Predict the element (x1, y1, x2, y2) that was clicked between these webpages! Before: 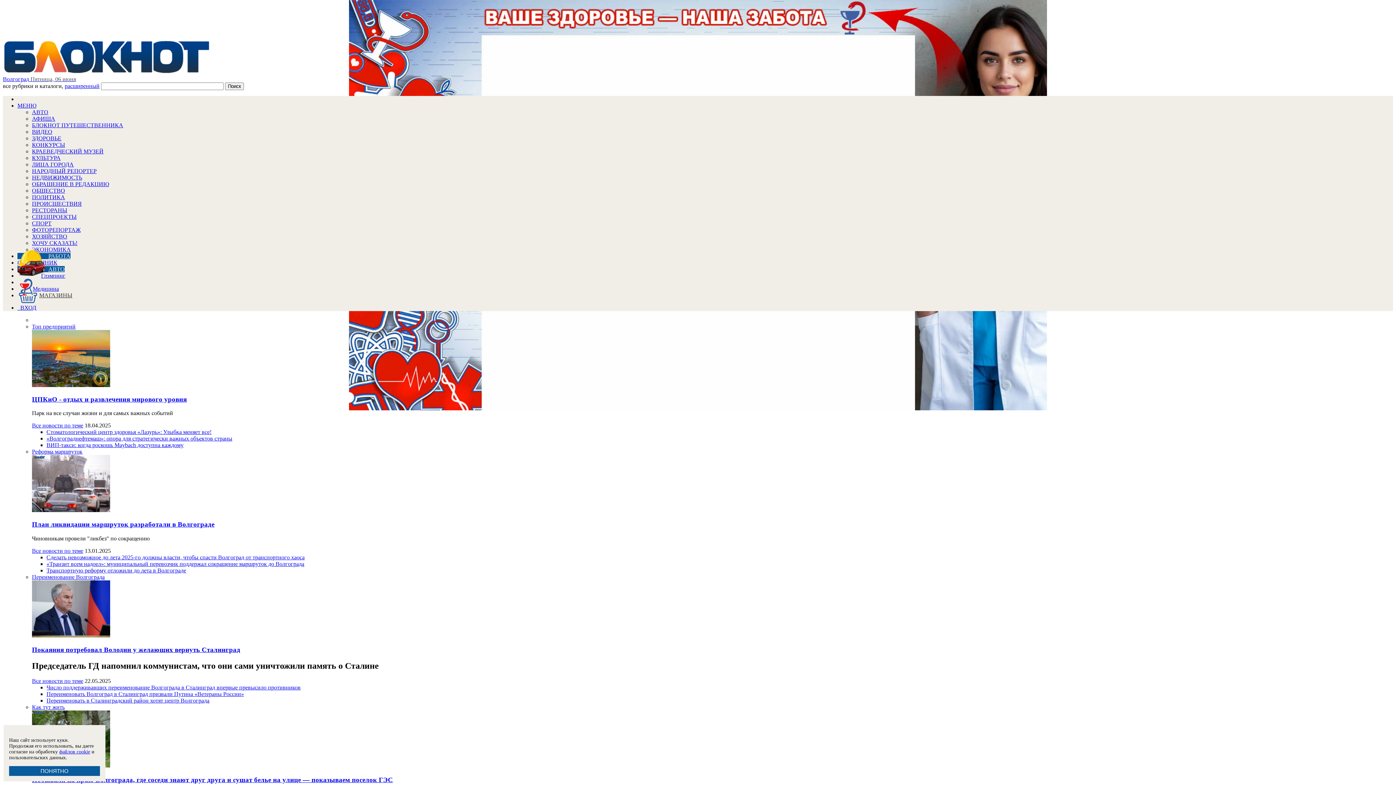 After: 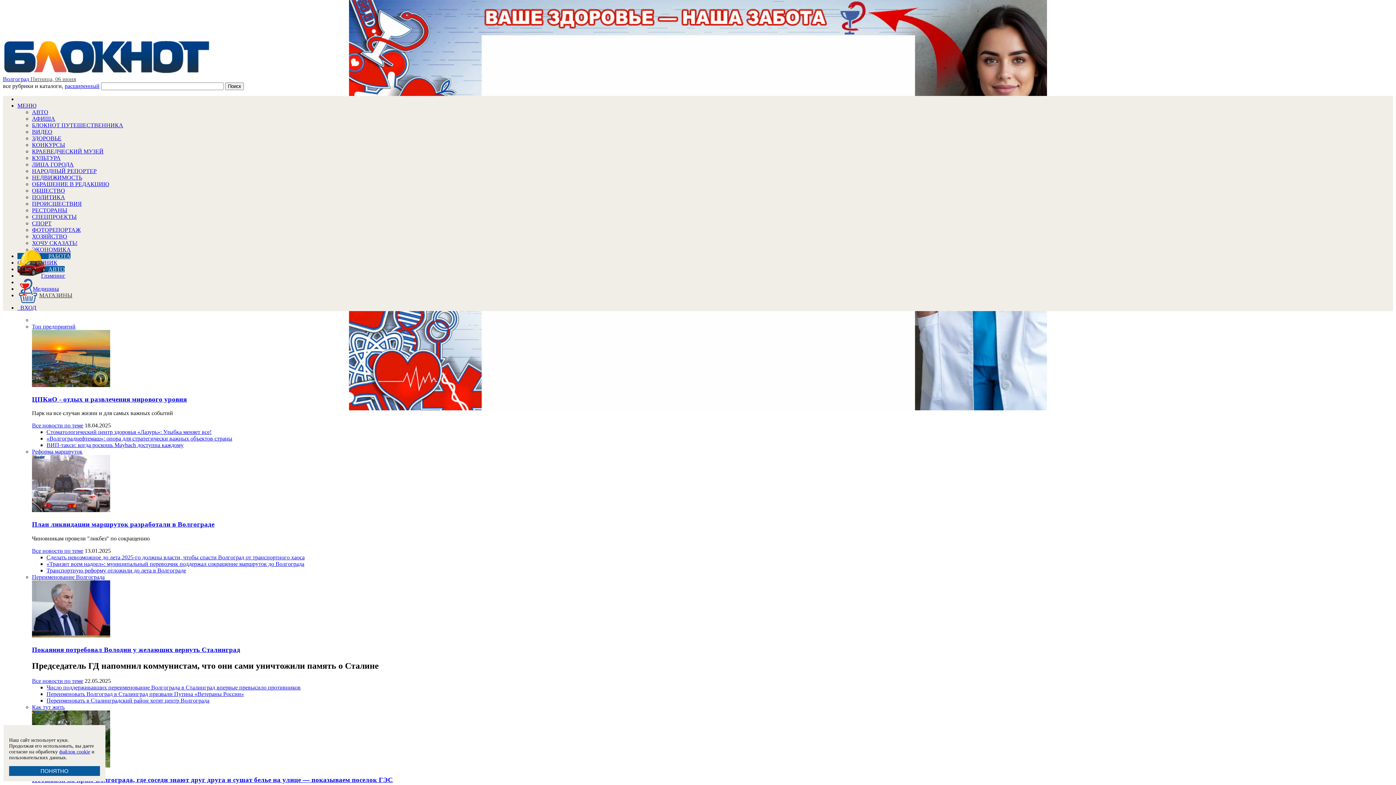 Action: label: КОНКУРСЫ bbox: (32, 141, 65, 148)